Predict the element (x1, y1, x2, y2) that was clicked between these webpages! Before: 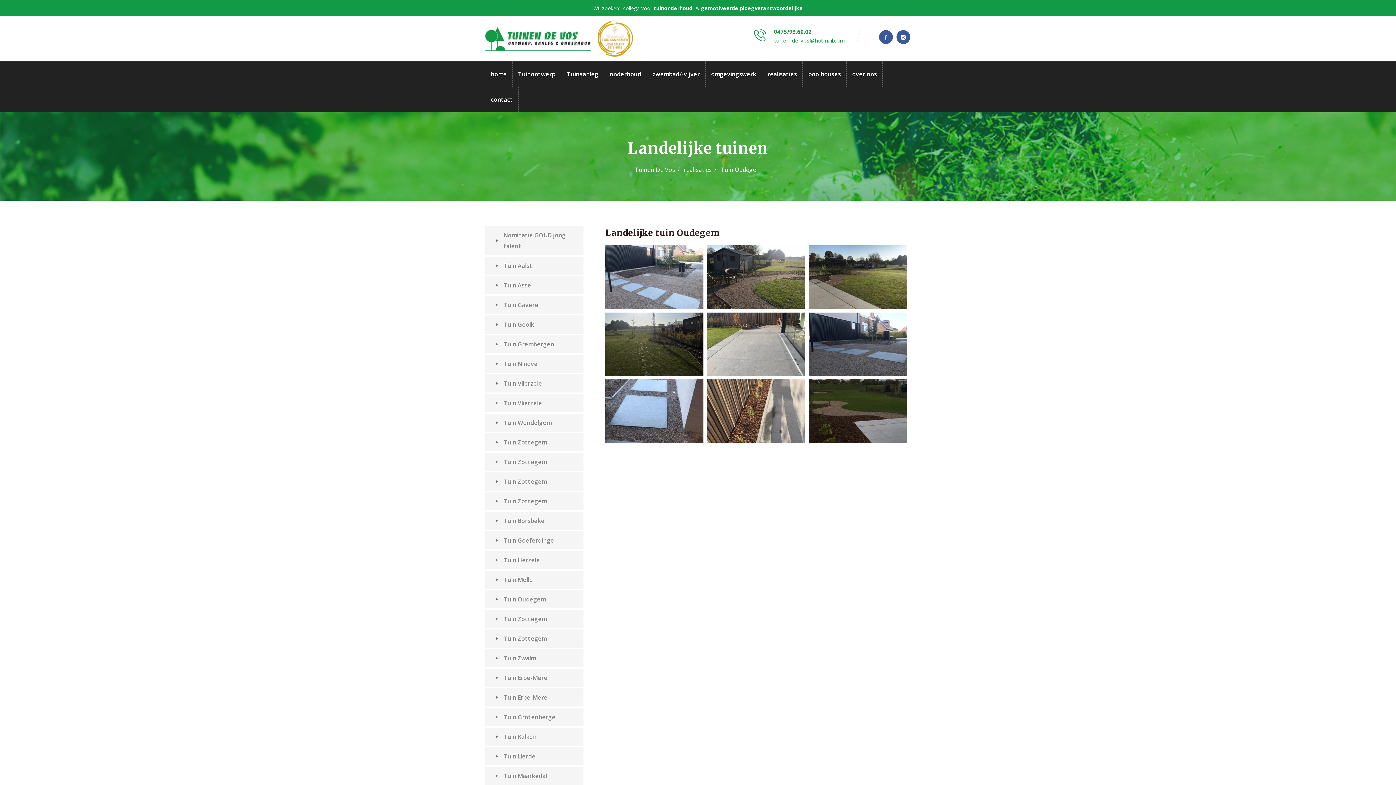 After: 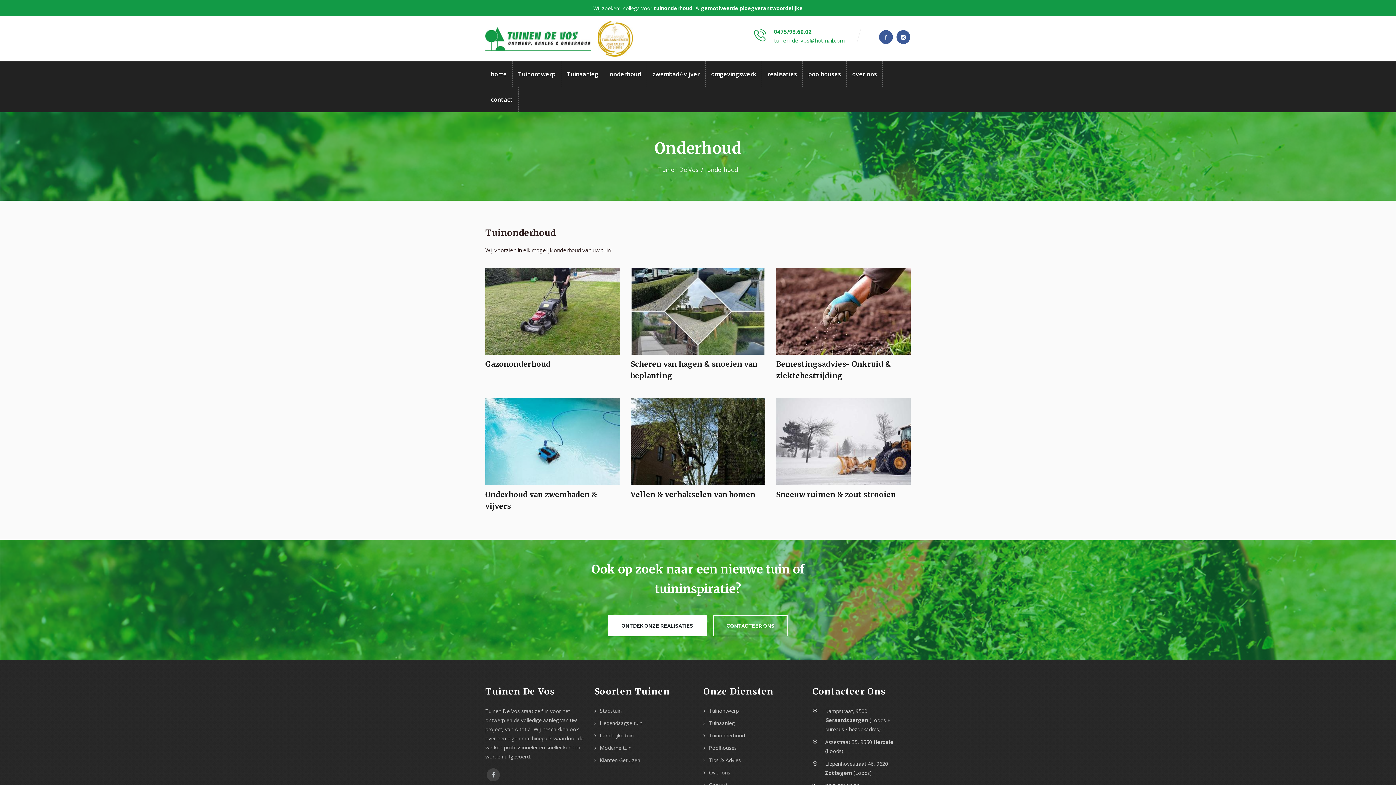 Action: bbox: (604, 61, 646, 86) label: onderhoud